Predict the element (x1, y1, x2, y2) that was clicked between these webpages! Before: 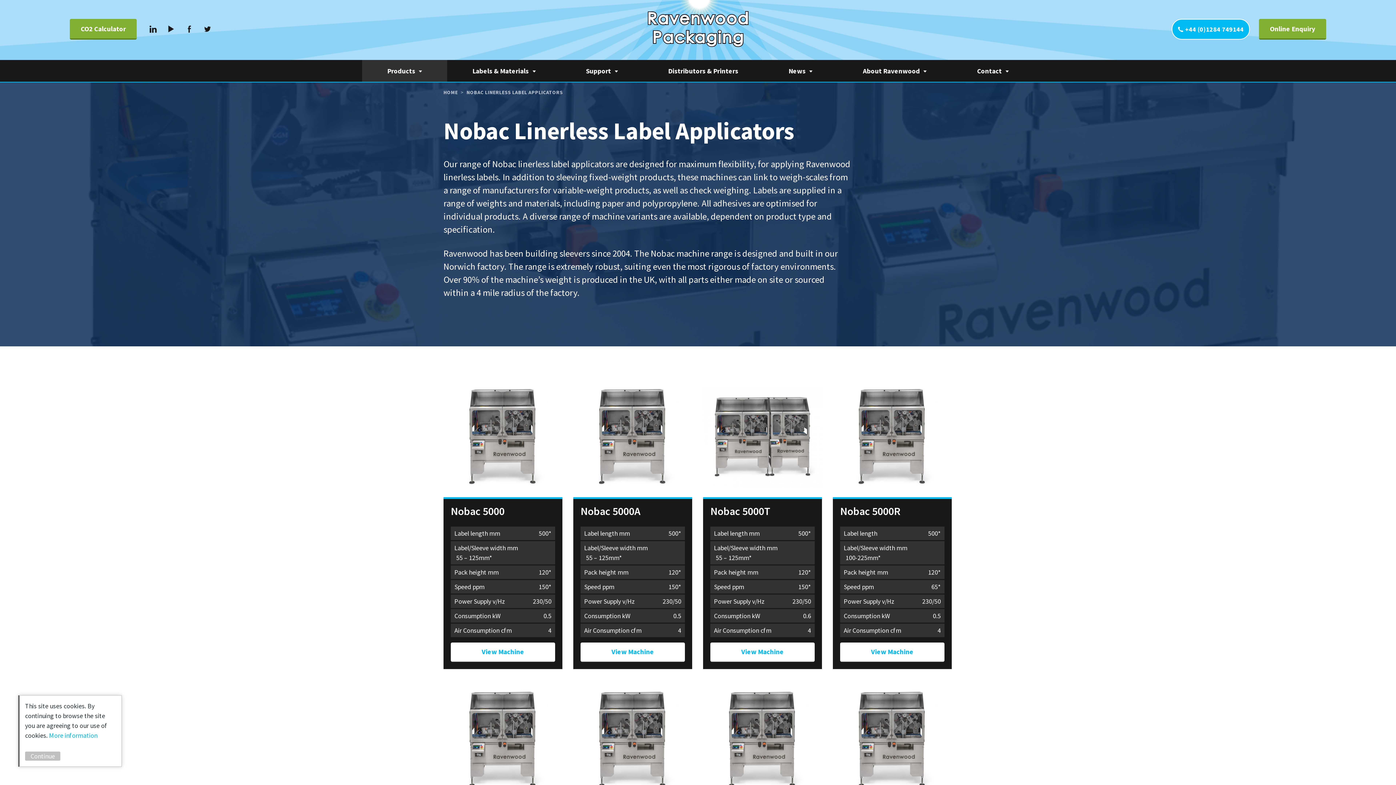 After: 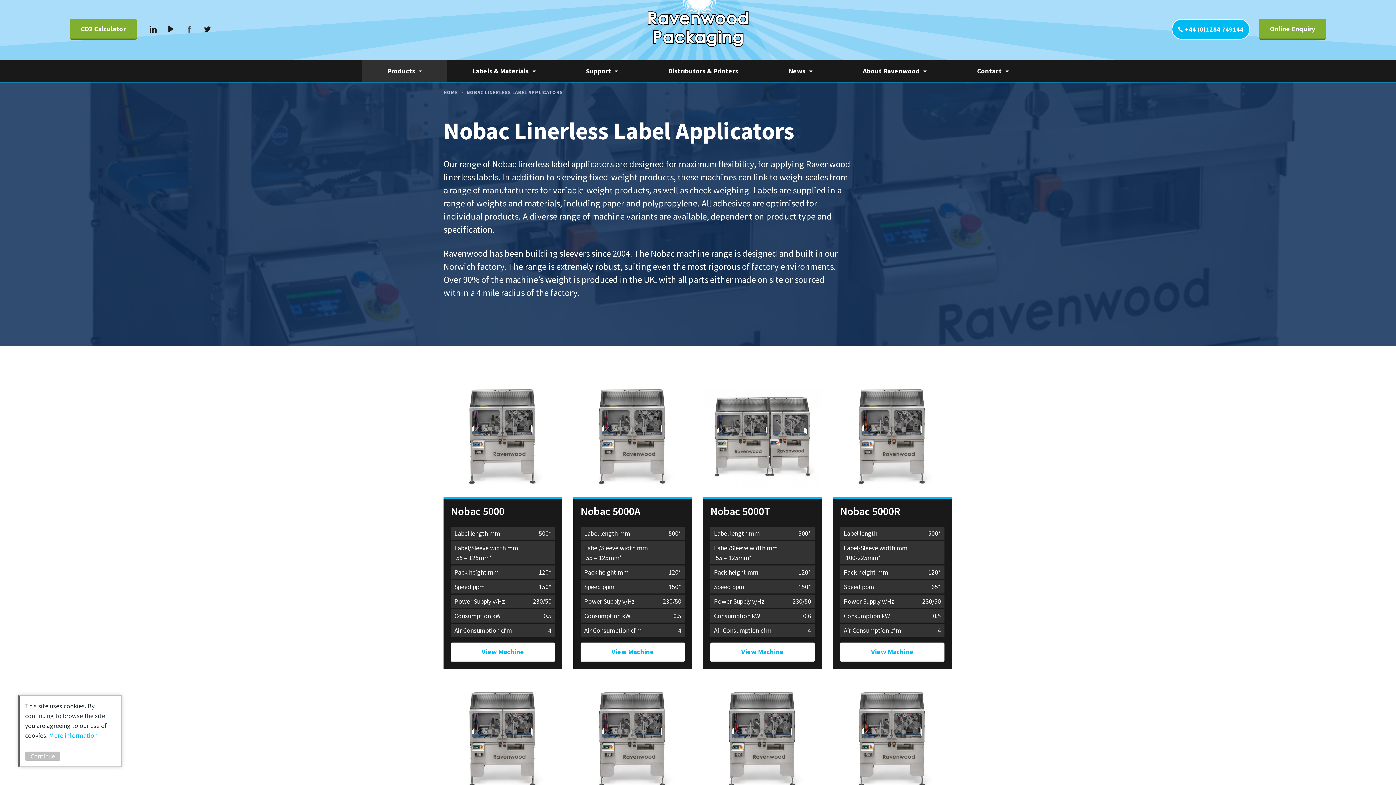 Action: bbox: (185, 25, 193, 32)